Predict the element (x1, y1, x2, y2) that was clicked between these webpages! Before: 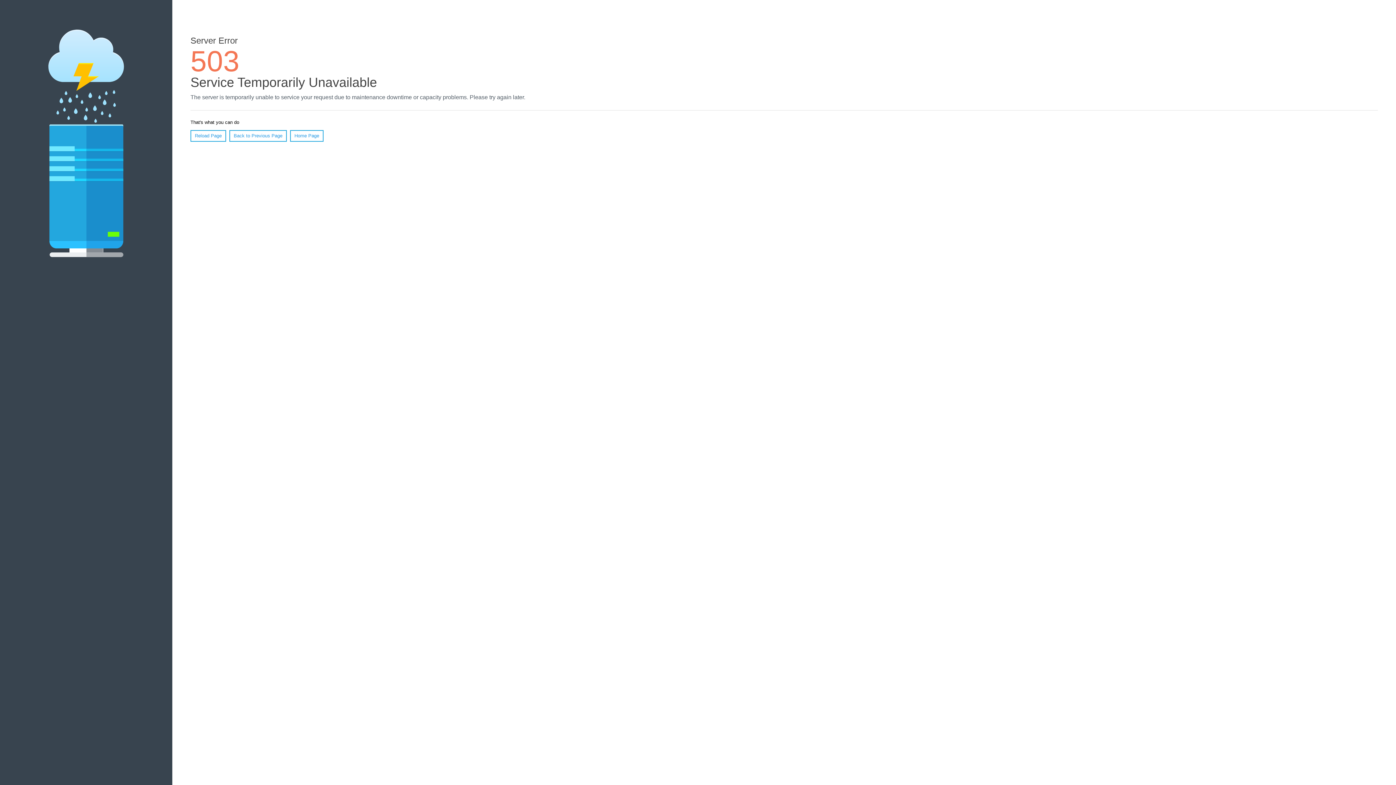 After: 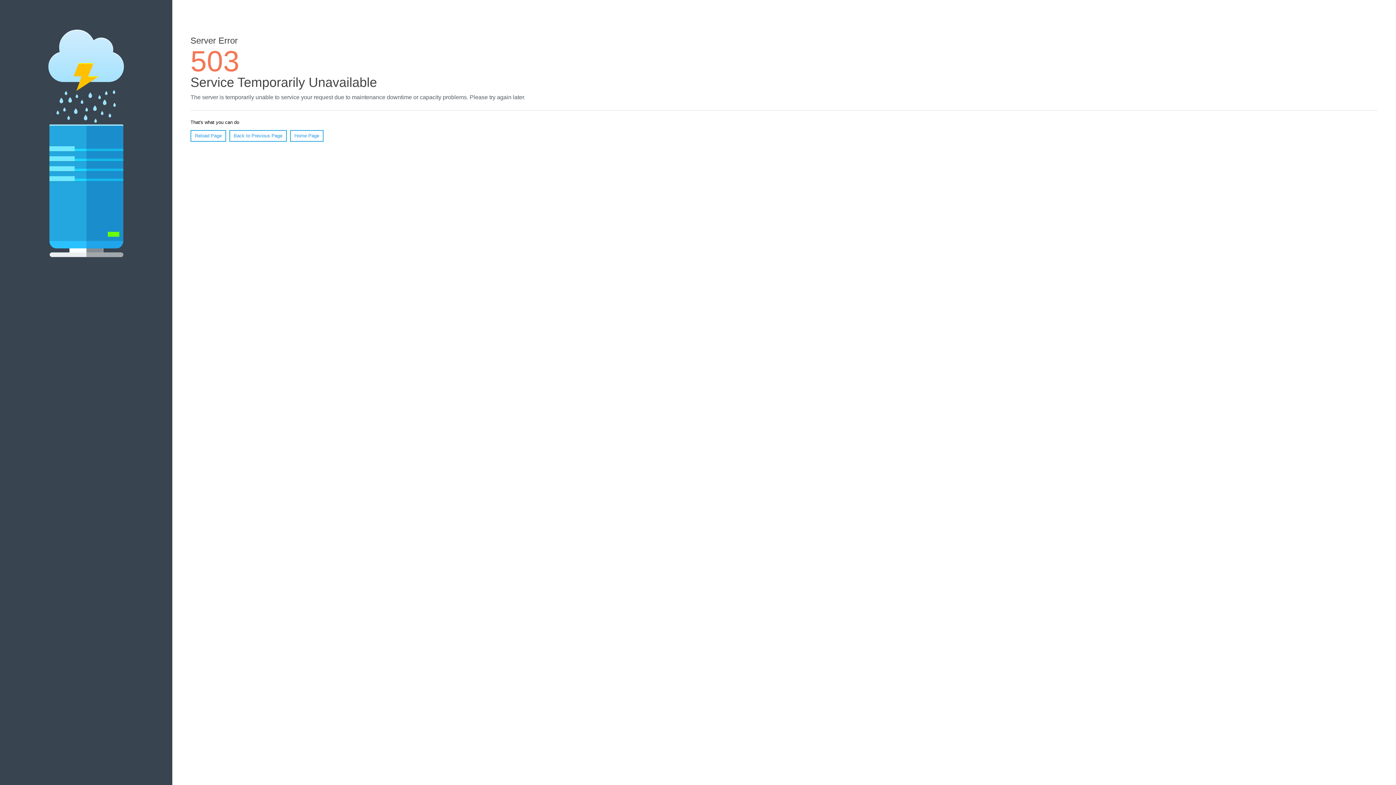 Action: label: Reload Page bbox: (190, 130, 226, 141)